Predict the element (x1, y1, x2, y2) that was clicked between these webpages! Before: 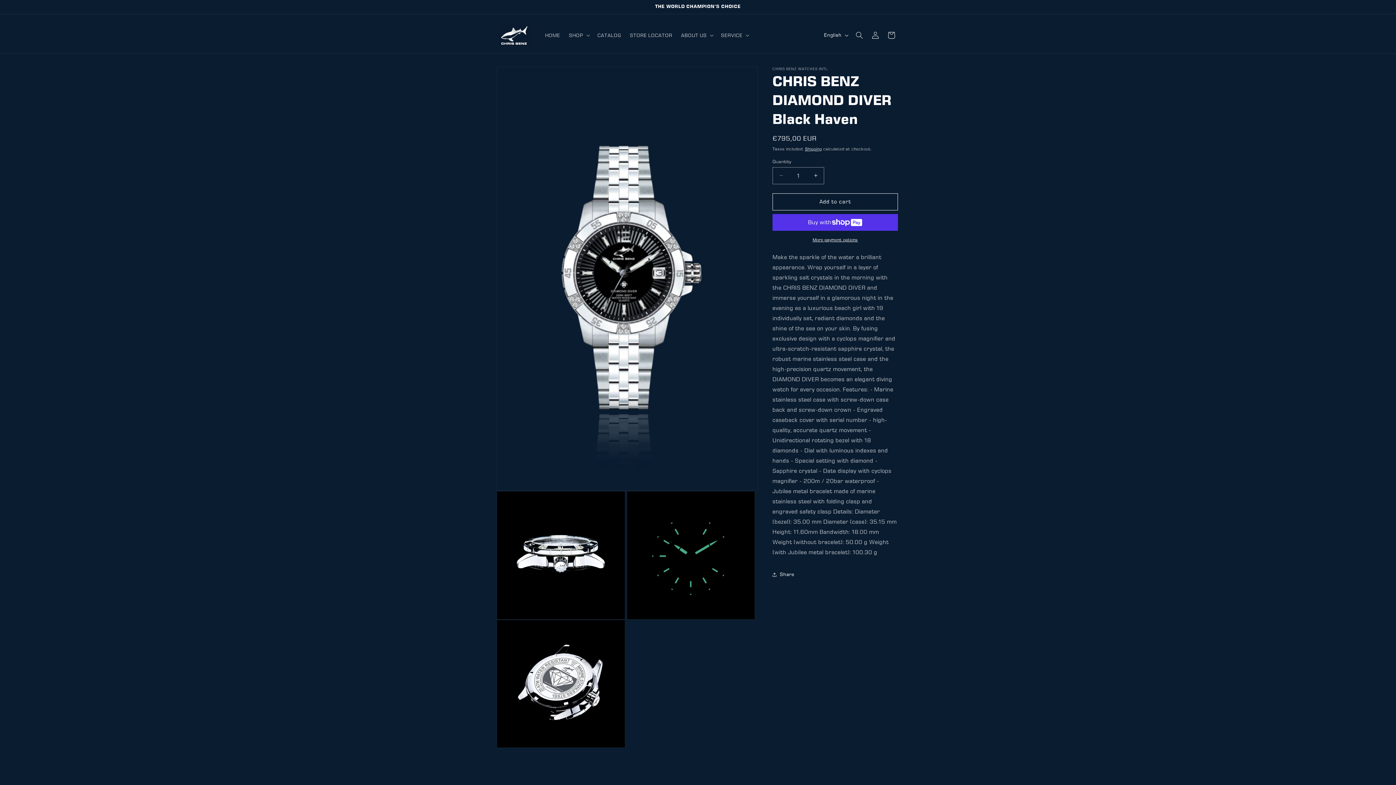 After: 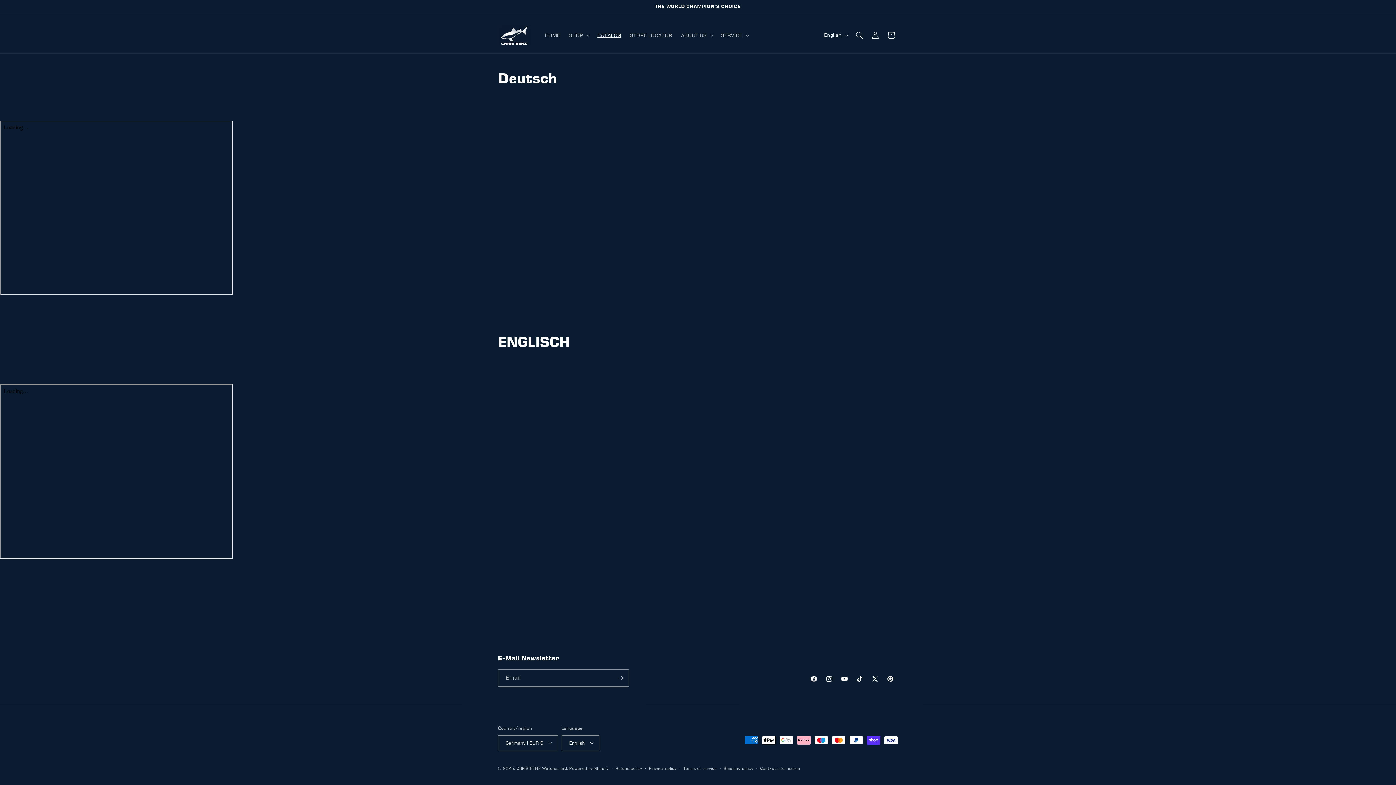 Action: label: CATALOG bbox: (593, 27, 625, 42)